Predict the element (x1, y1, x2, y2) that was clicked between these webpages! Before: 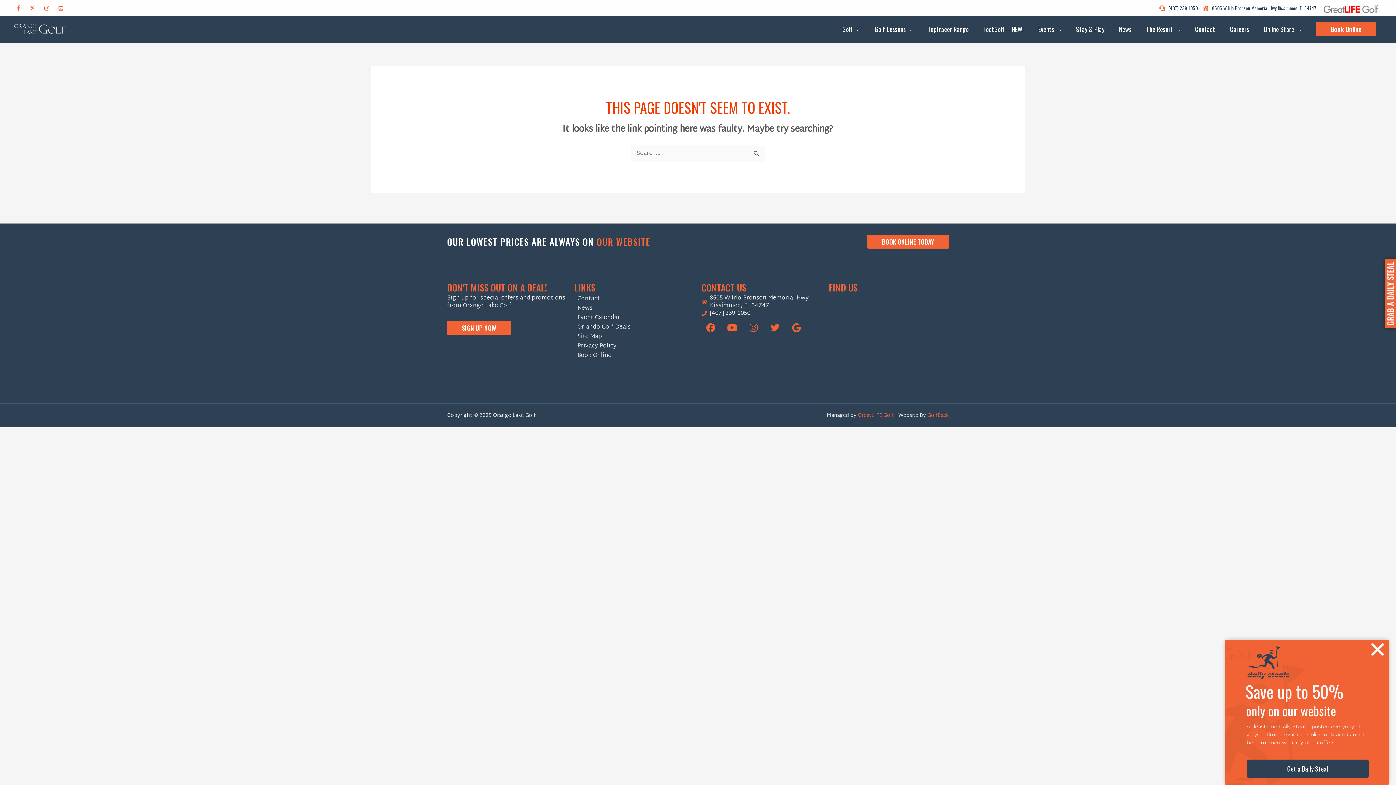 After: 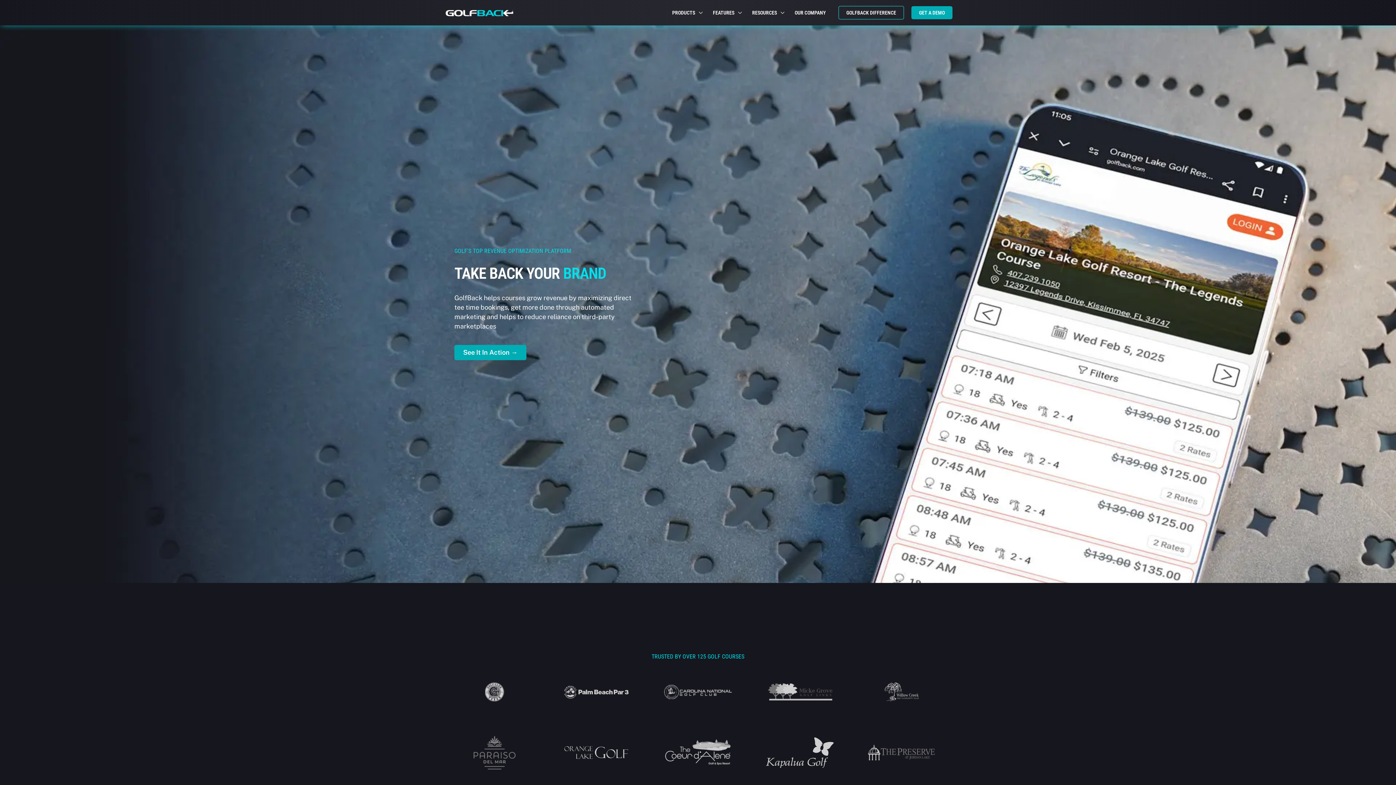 Action: bbox: (927, 411, 949, 420) label: GolfBack